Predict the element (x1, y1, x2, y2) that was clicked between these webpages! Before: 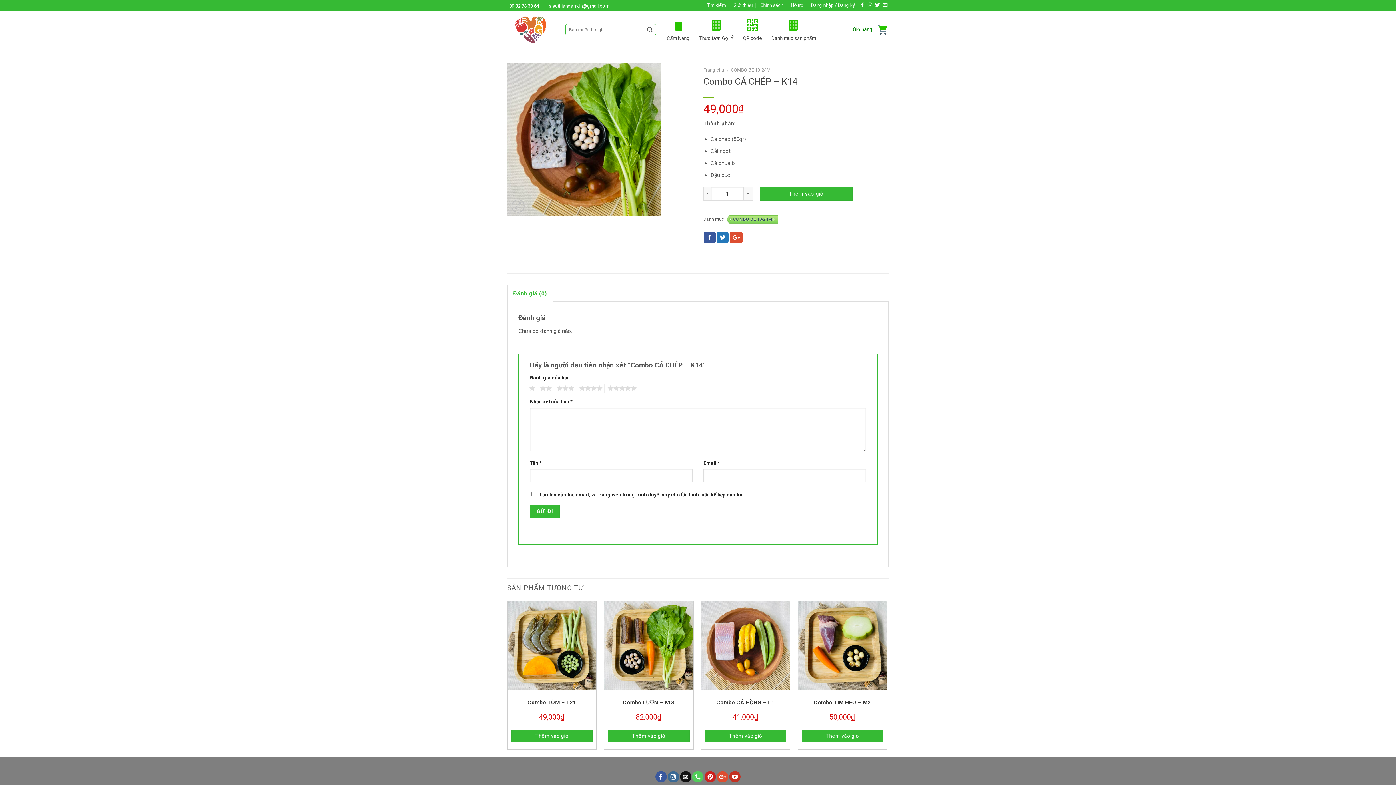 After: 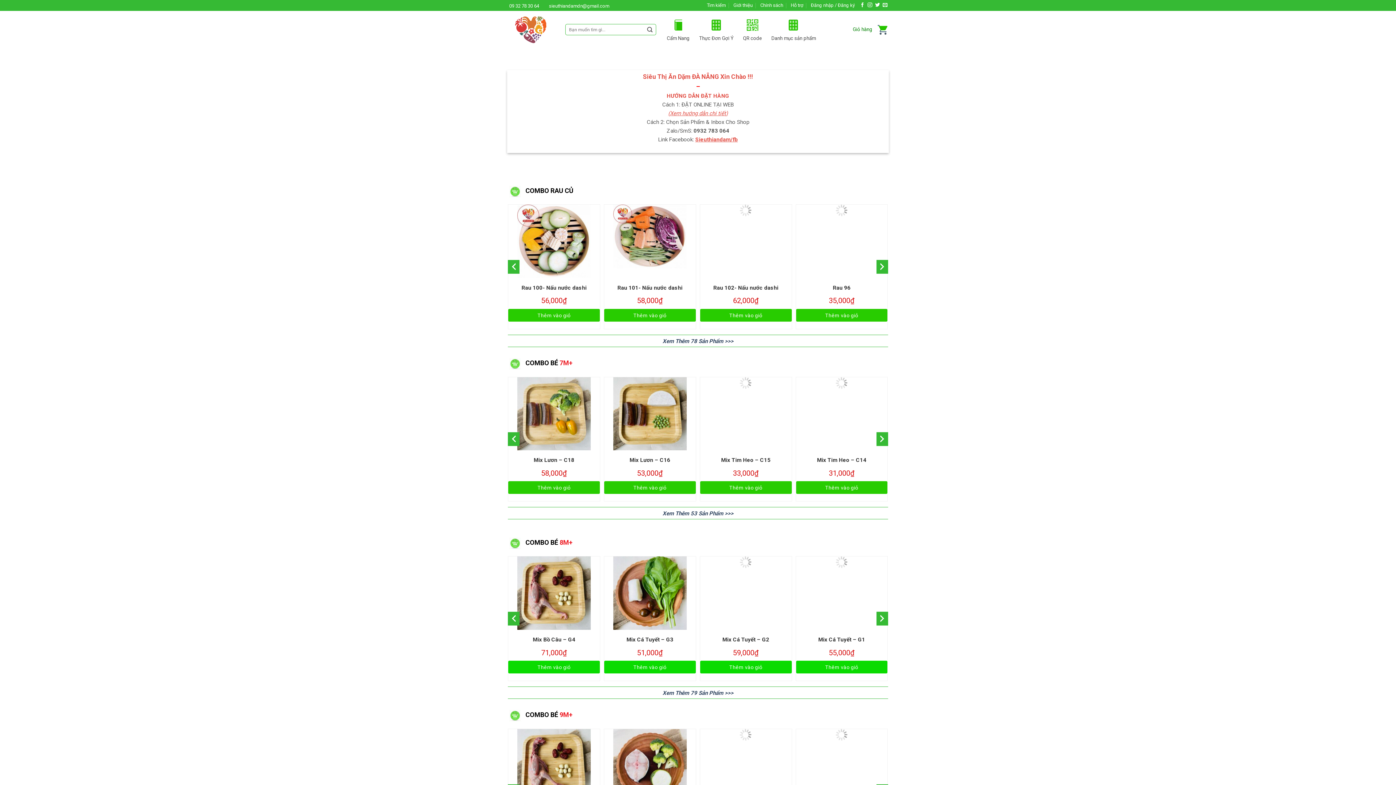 Action: bbox: (507, 13, 554, 45)